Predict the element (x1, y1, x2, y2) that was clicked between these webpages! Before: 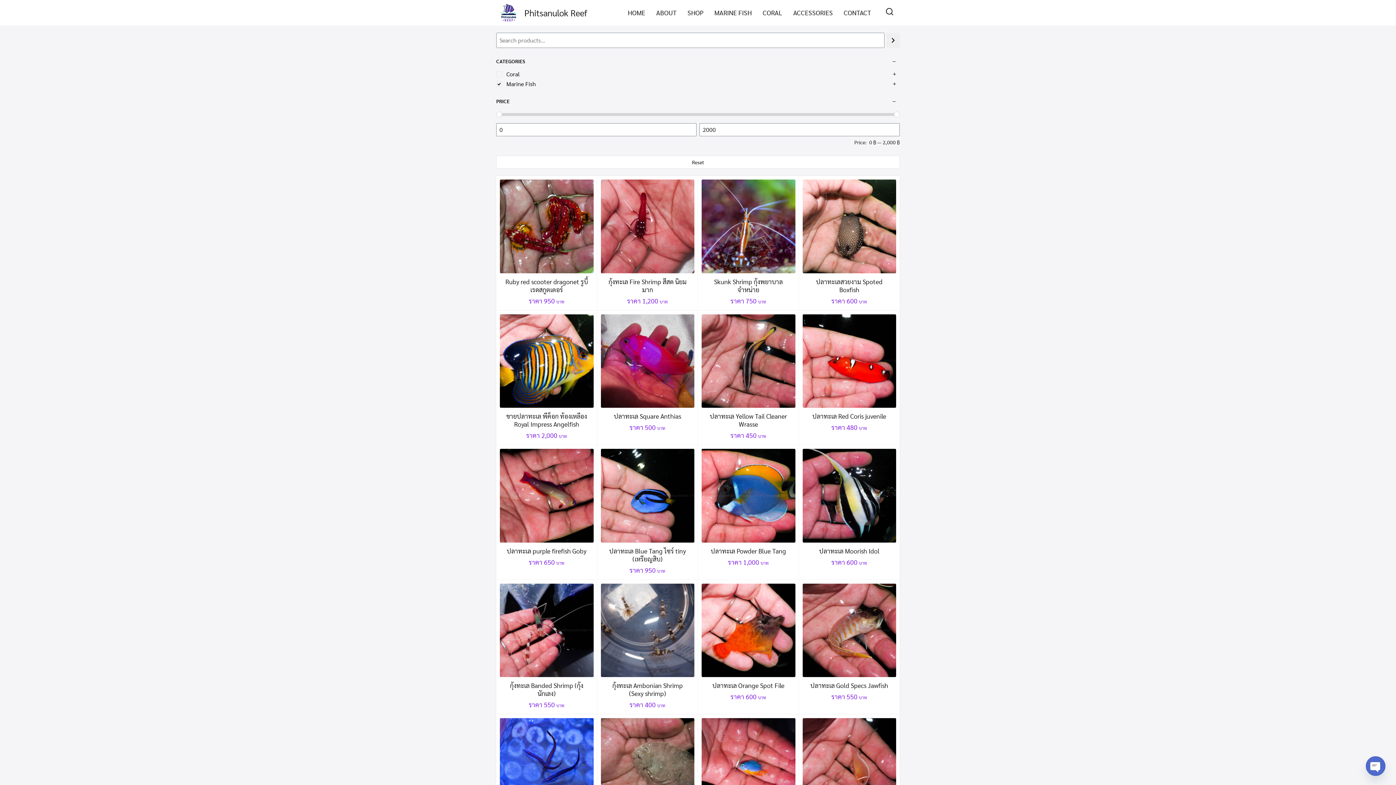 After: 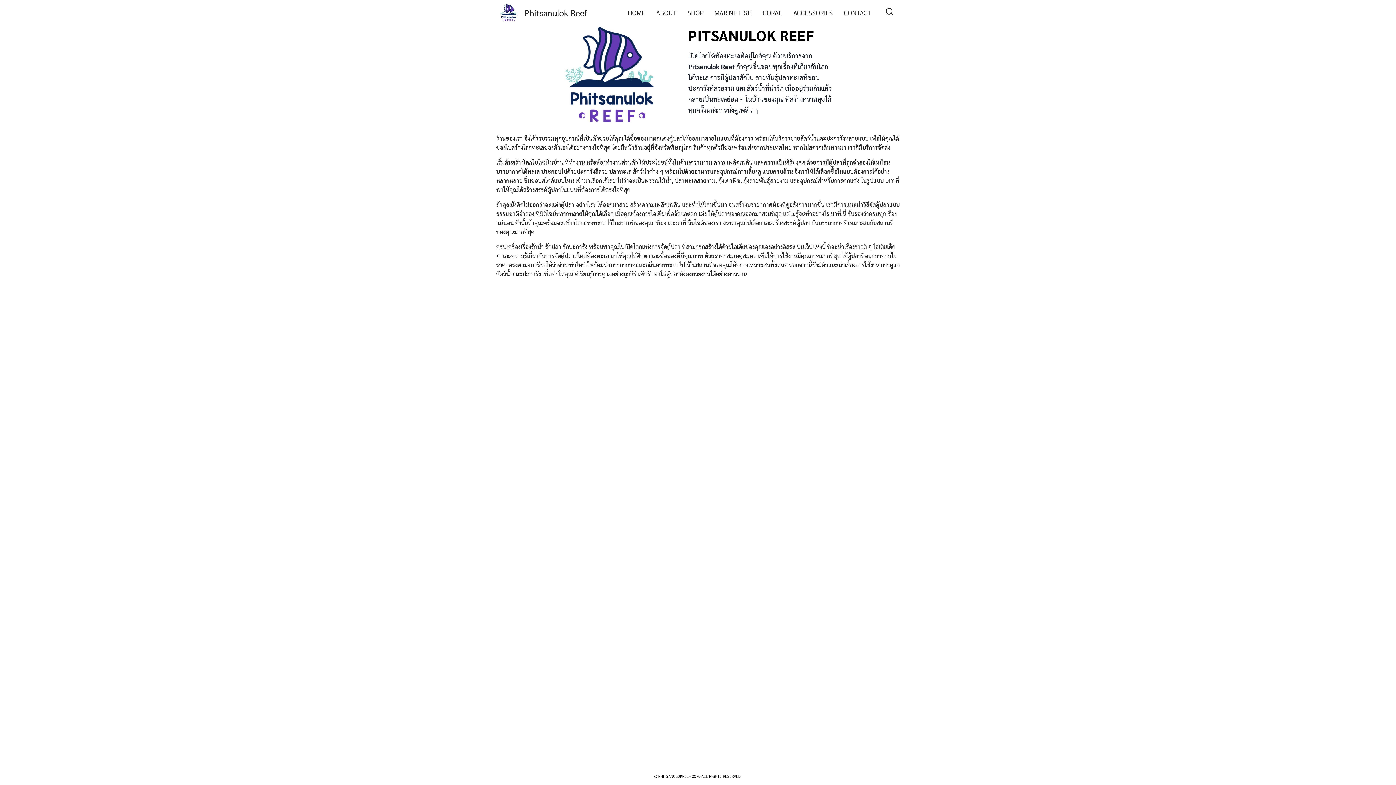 Action: label: ABOUT bbox: (650, 5, 682, 19)